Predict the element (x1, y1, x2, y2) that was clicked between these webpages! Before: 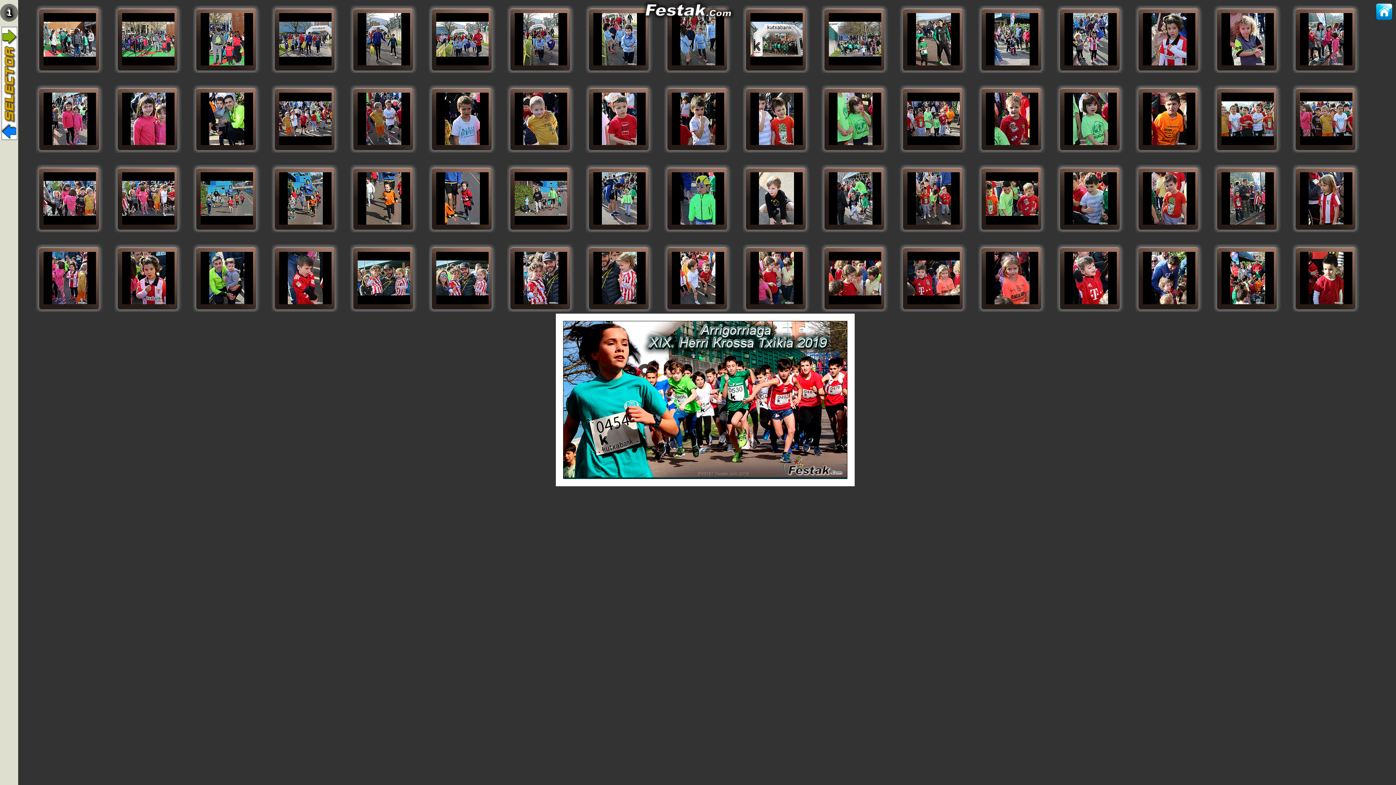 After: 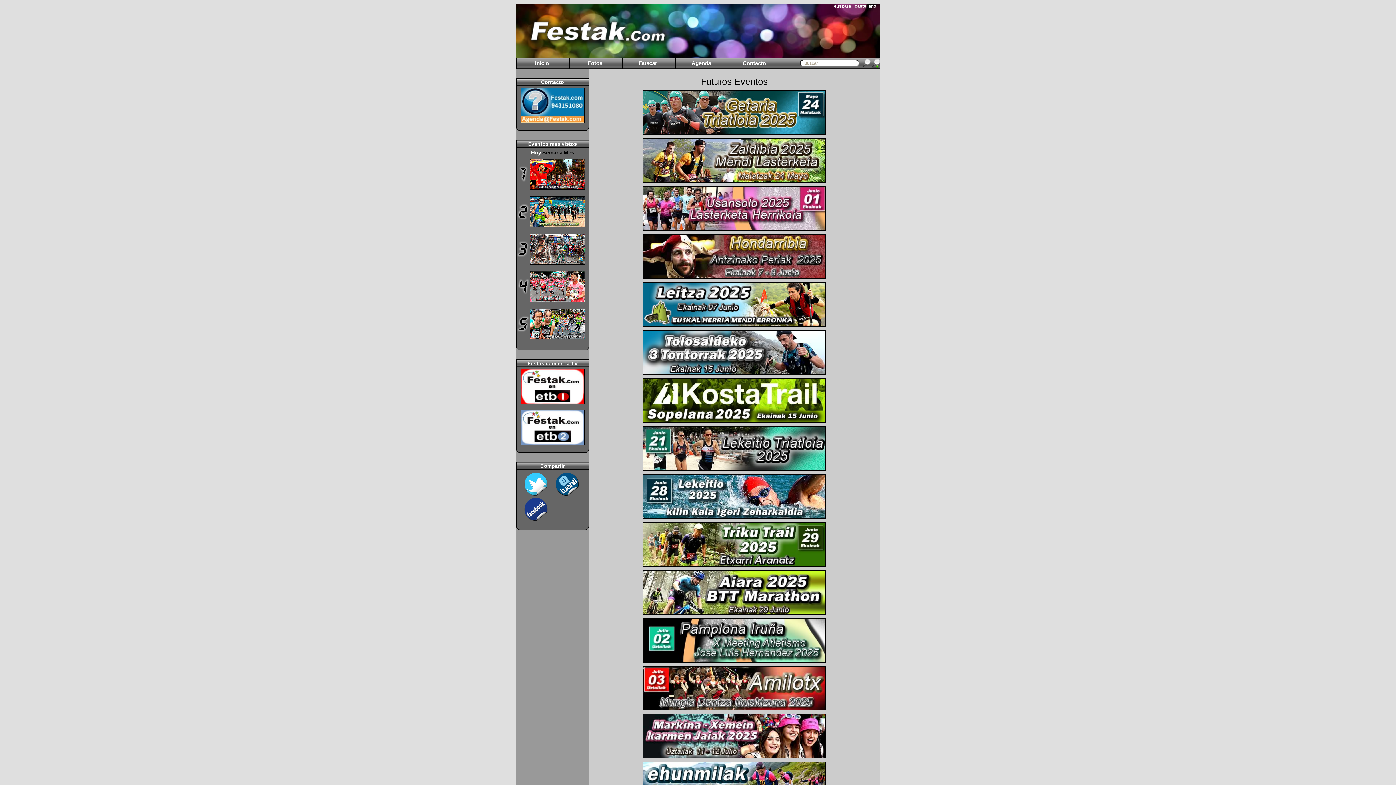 Action: bbox: (640, 15, 735, 21)